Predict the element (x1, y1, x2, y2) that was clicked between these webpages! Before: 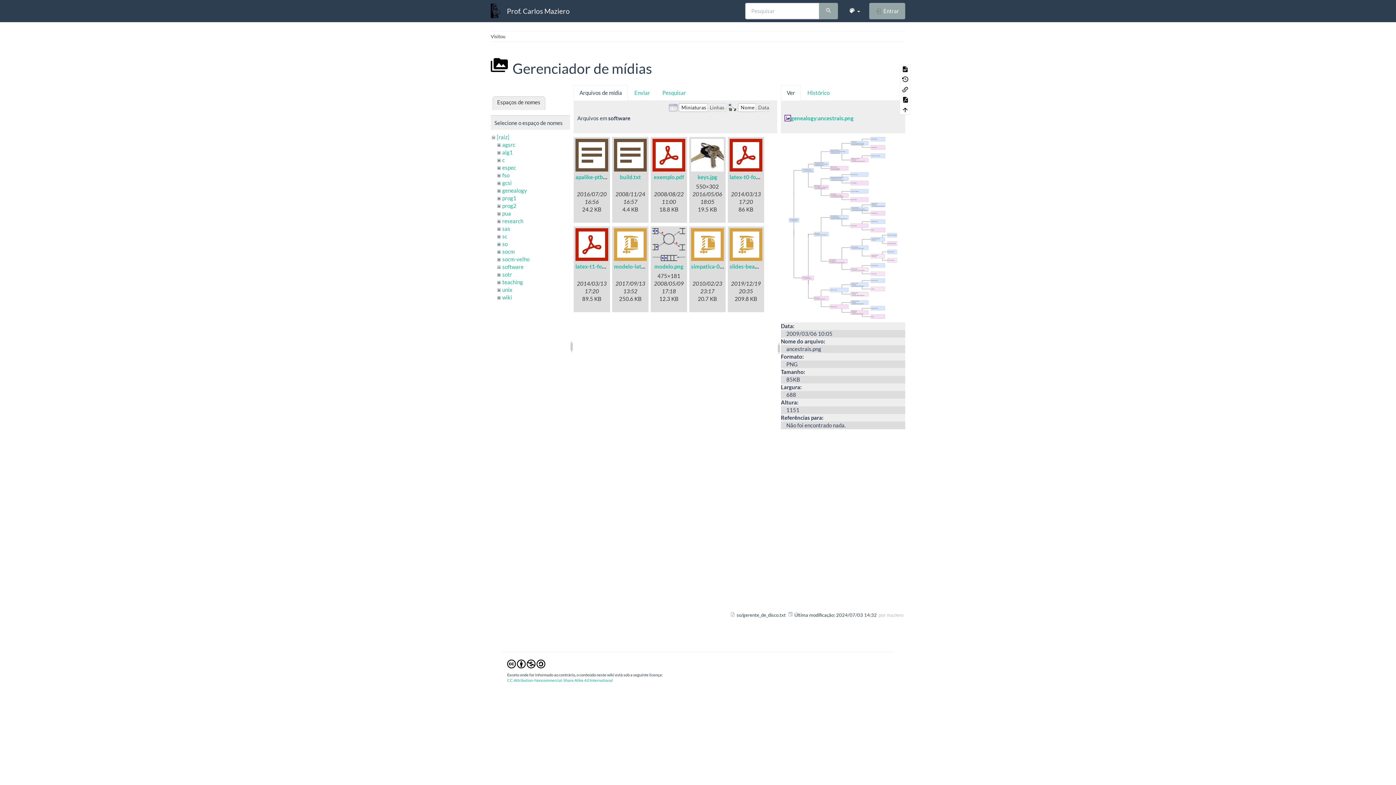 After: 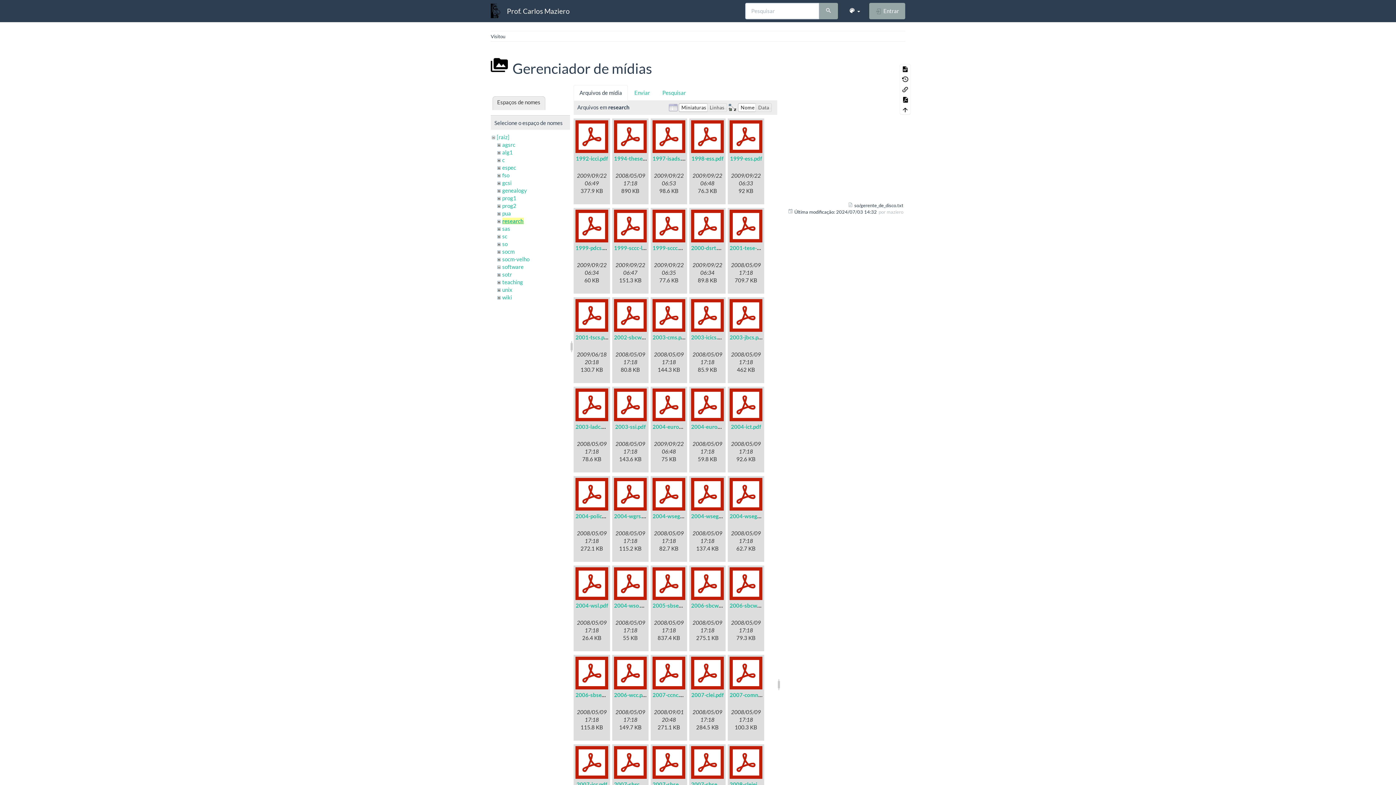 Action: label: research bbox: (502, 217, 523, 224)